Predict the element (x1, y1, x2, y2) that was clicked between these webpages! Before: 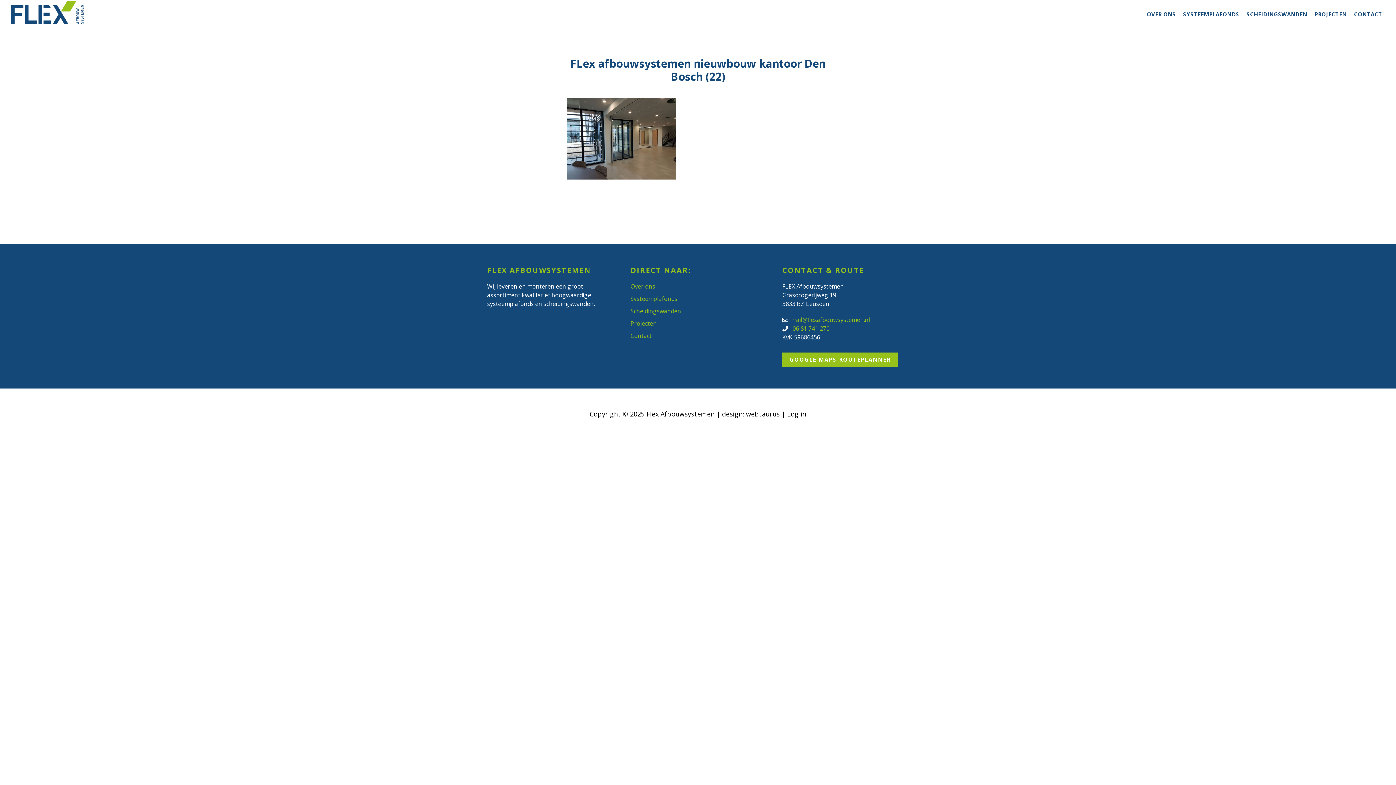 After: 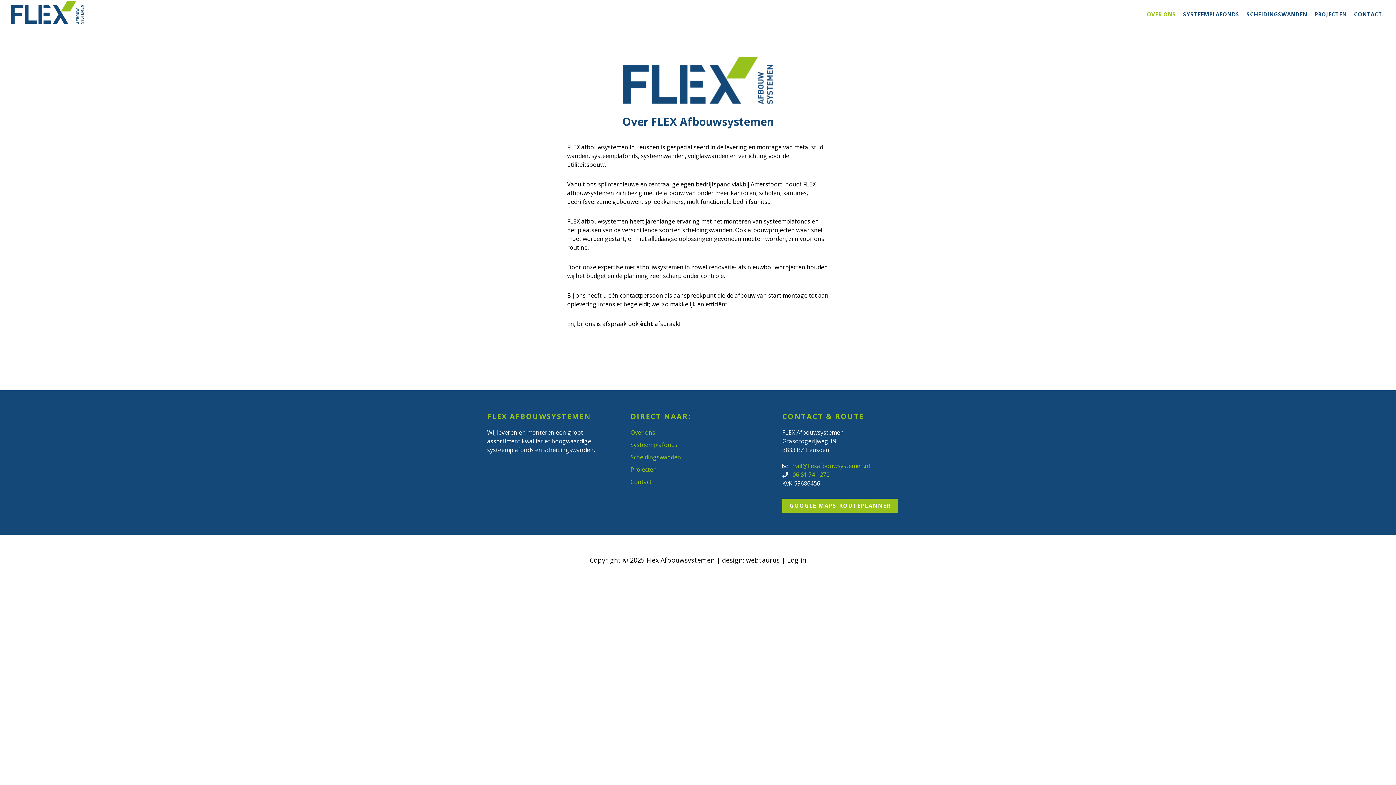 Action: bbox: (630, 282, 655, 290) label: Over ons